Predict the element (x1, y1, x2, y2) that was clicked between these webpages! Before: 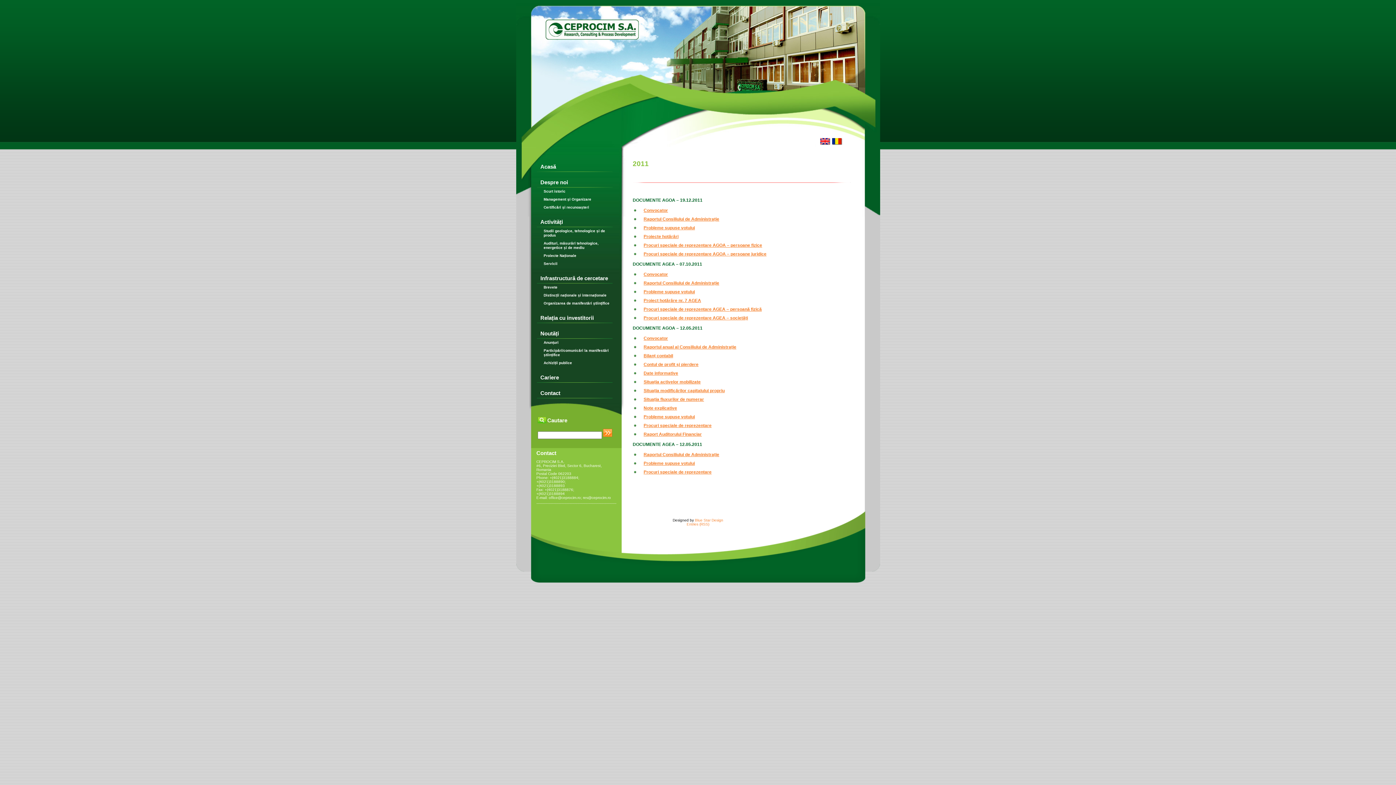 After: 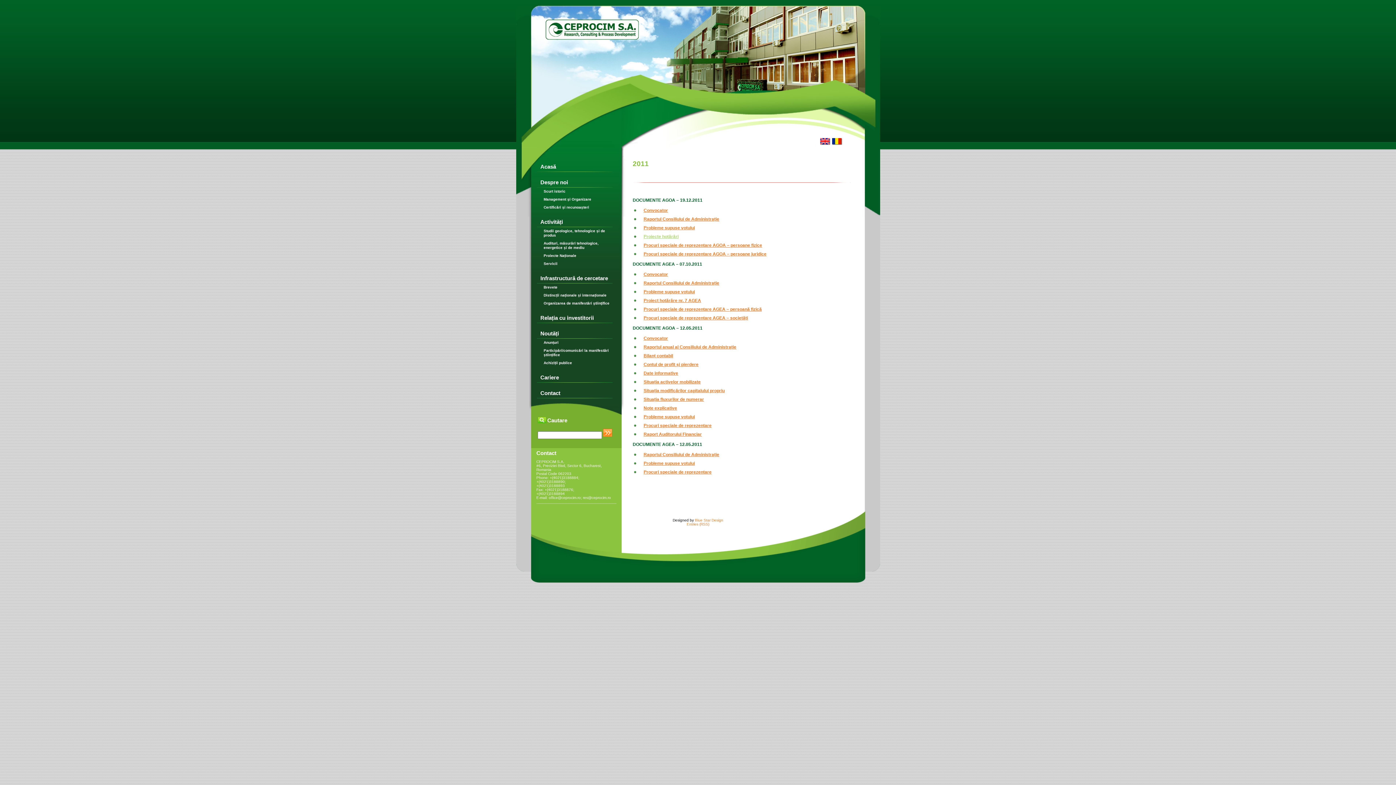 Action: label: Proiecte hotărâri bbox: (643, 234, 678, 239)